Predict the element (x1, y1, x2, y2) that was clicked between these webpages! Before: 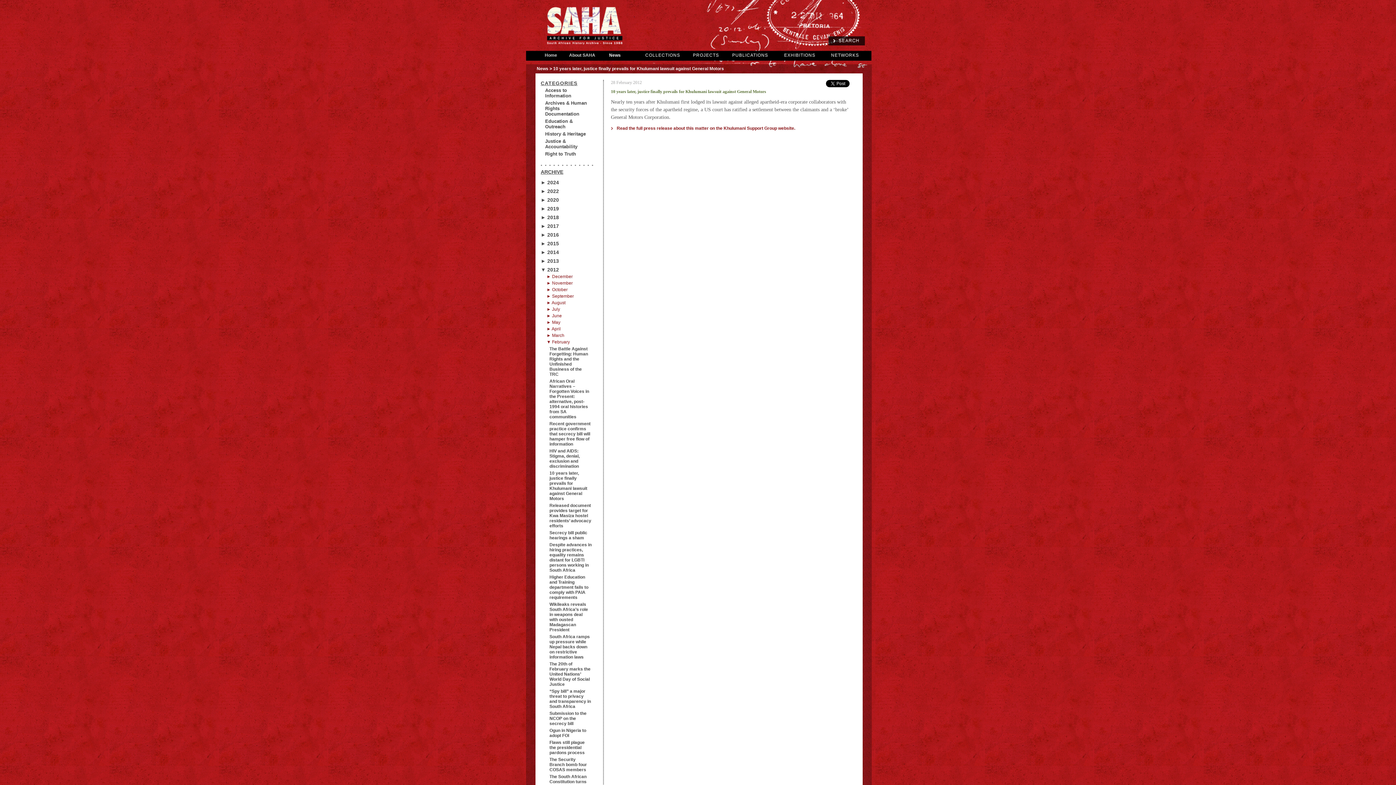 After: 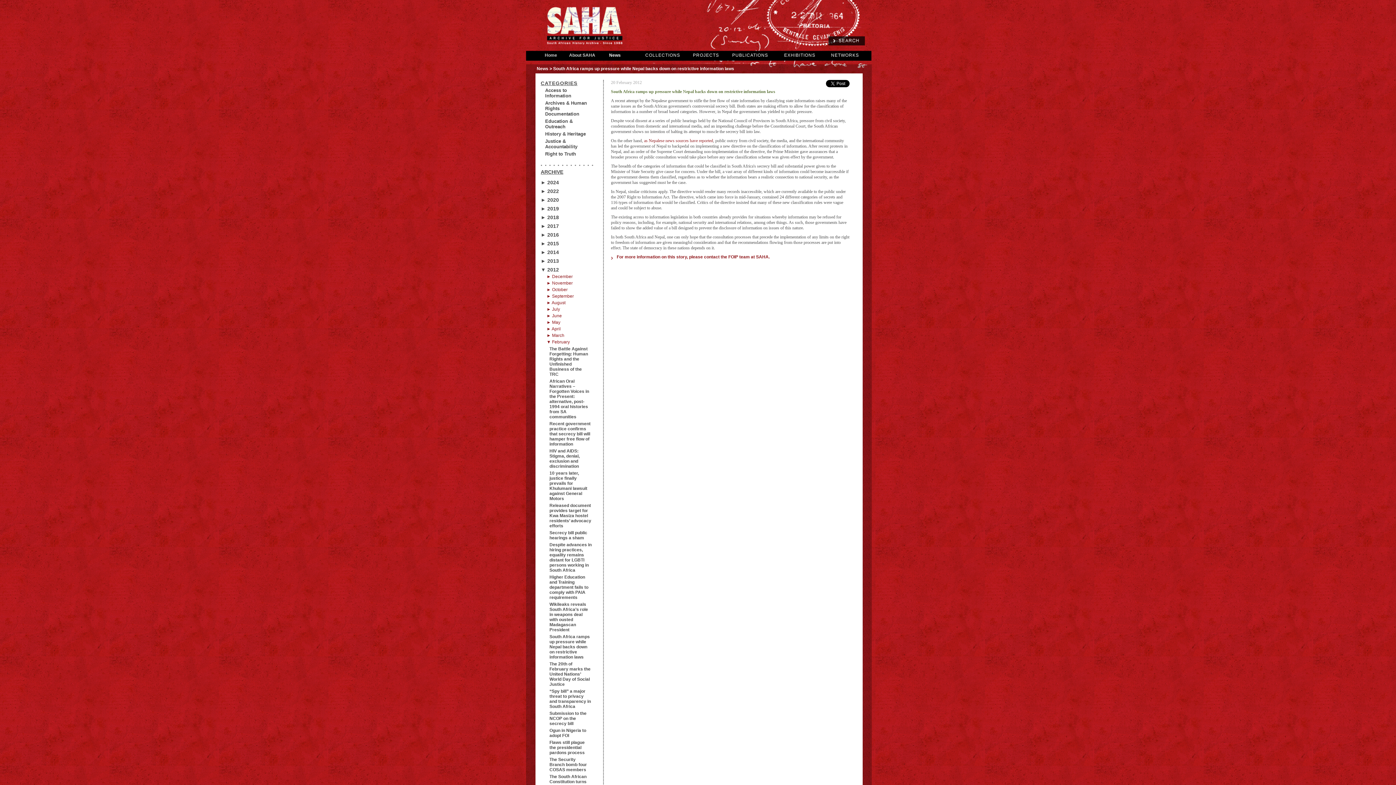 Action: label: South Africa ramps up pressure while Nepal backs down on restrictive information laws bbox: (549, 634, 590, 660)